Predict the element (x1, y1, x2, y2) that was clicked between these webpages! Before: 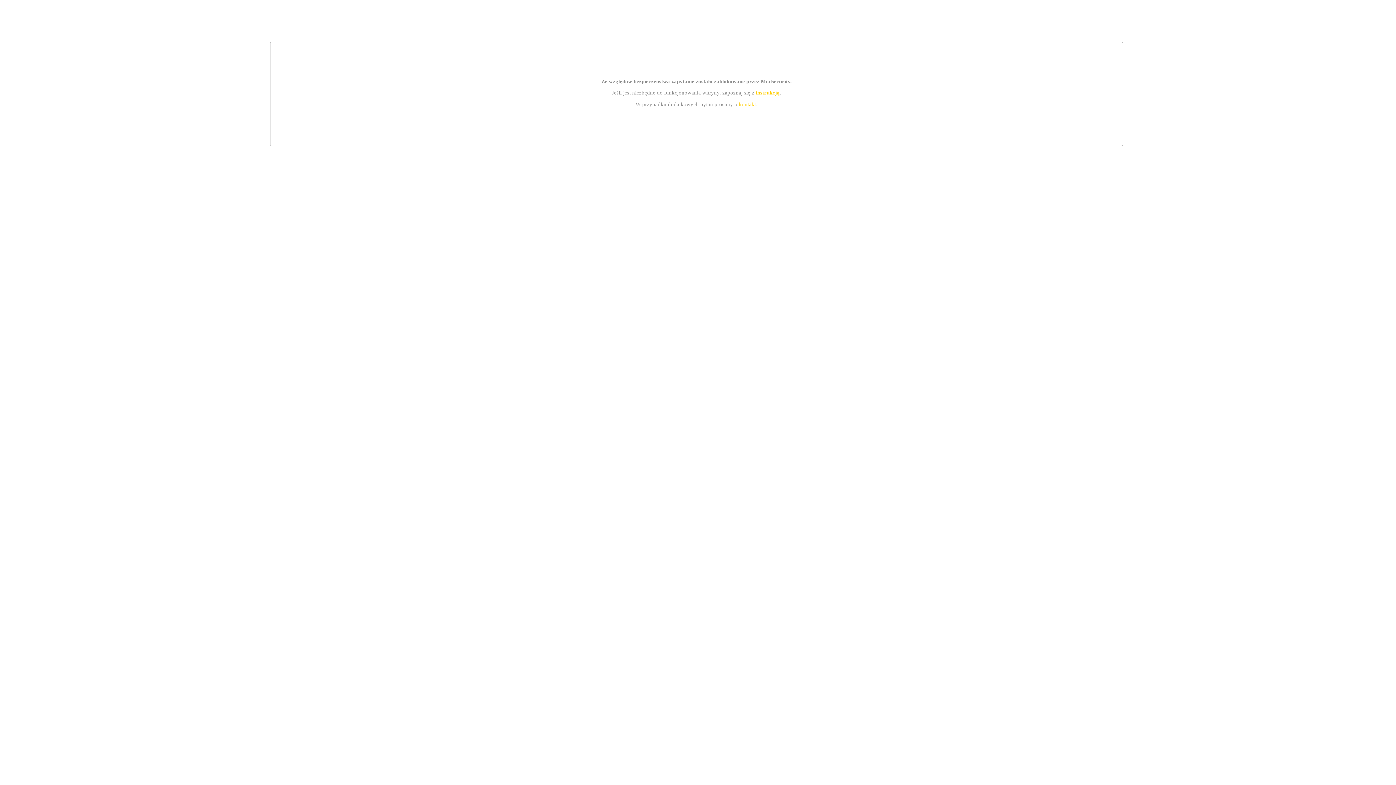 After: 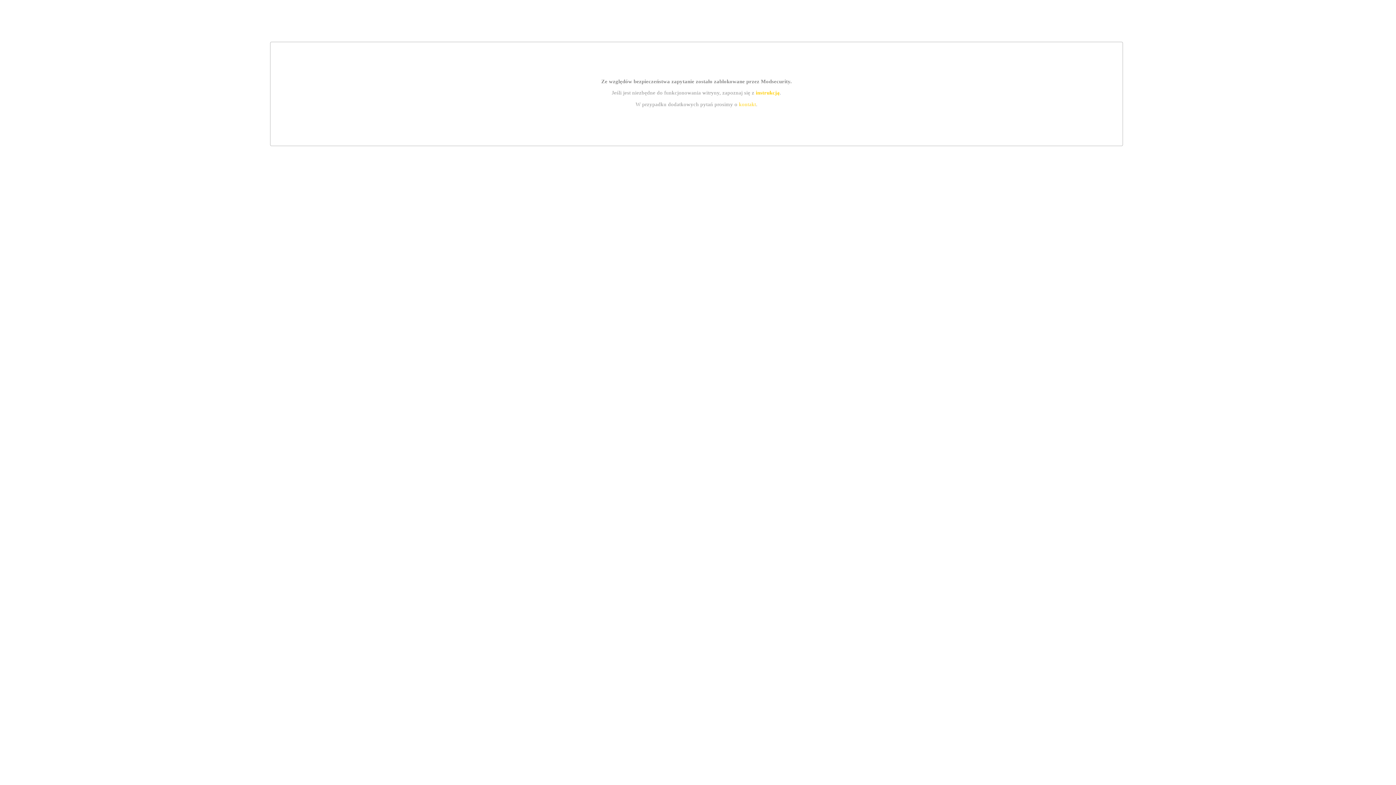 Action: label: kontakt bbox: (739, 101, 756, 107)